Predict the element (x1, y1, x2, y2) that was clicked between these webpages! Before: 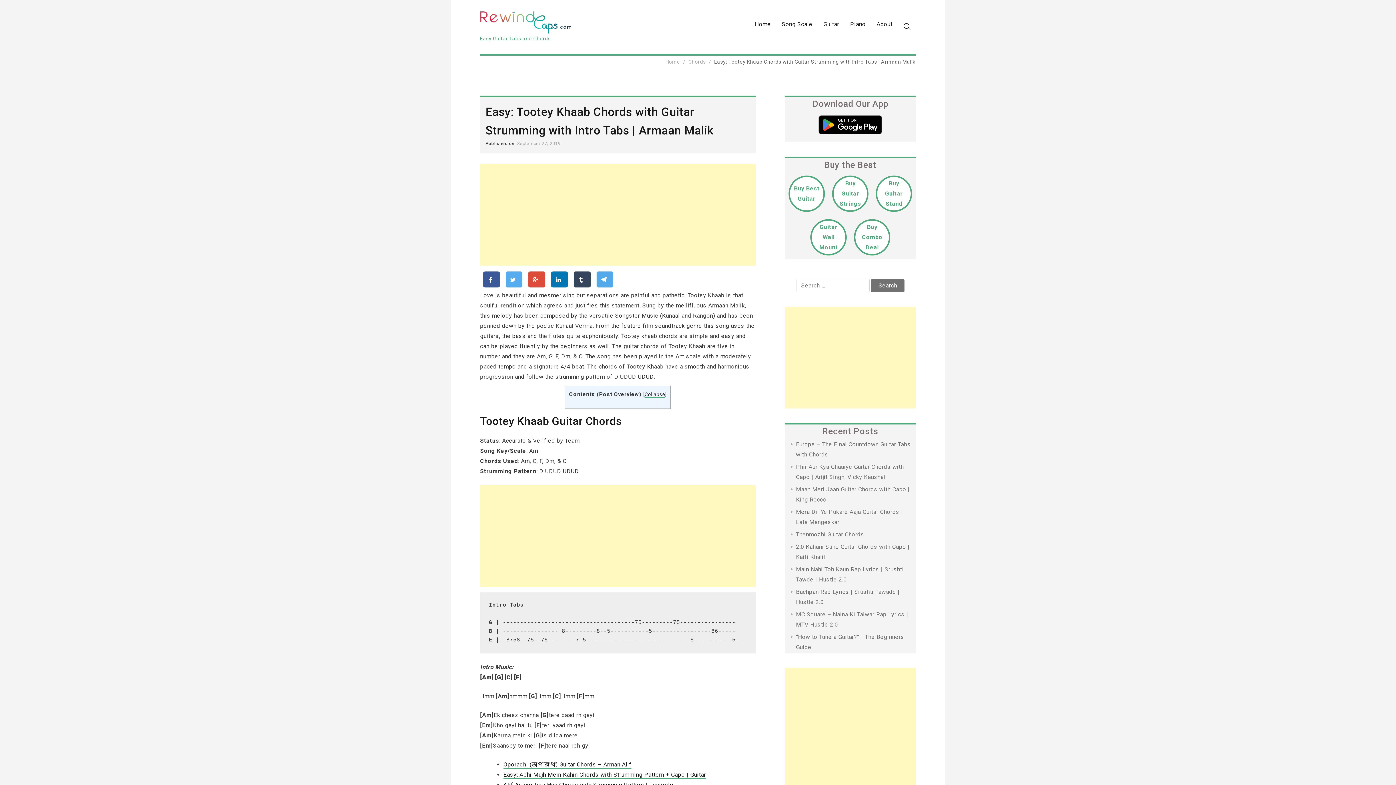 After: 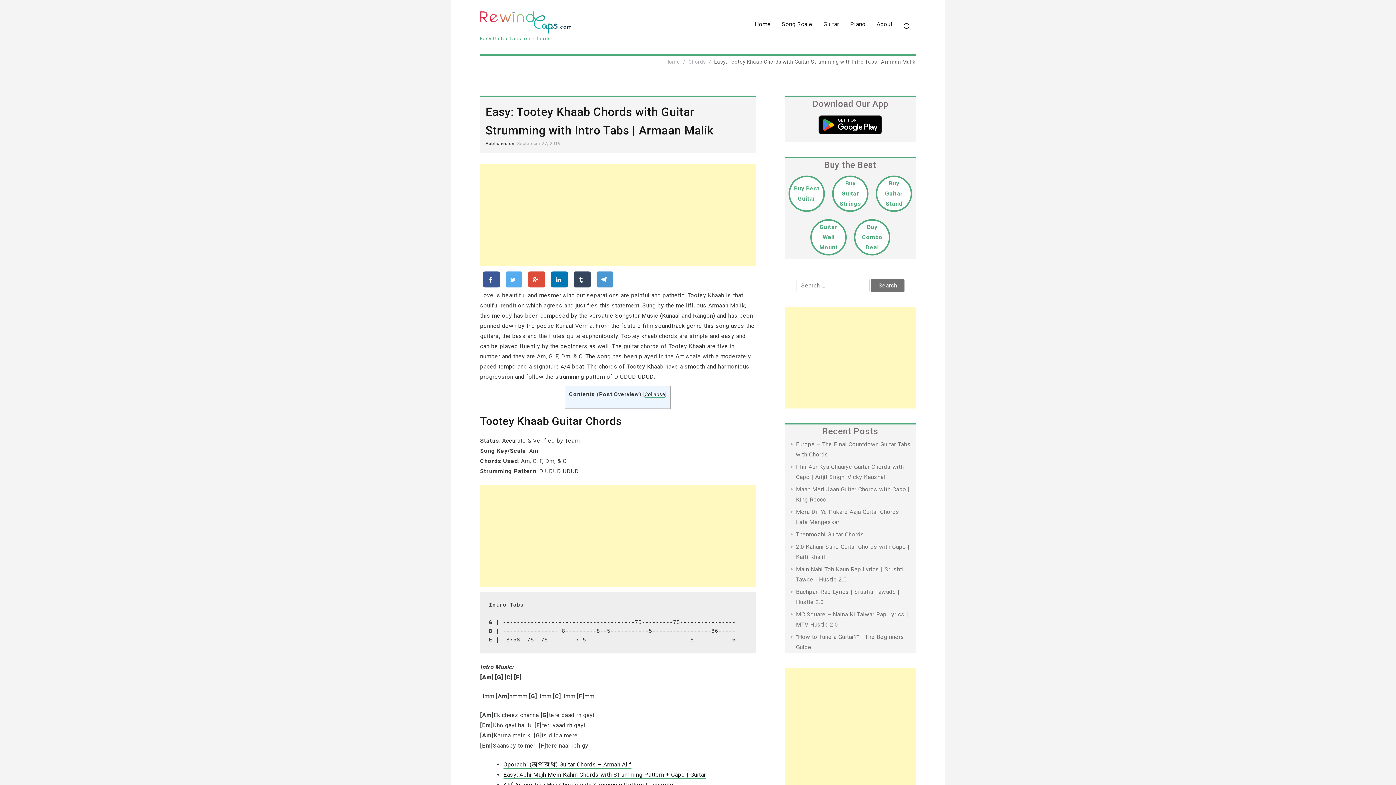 Action: bbox: (596, 271, 613, 287)